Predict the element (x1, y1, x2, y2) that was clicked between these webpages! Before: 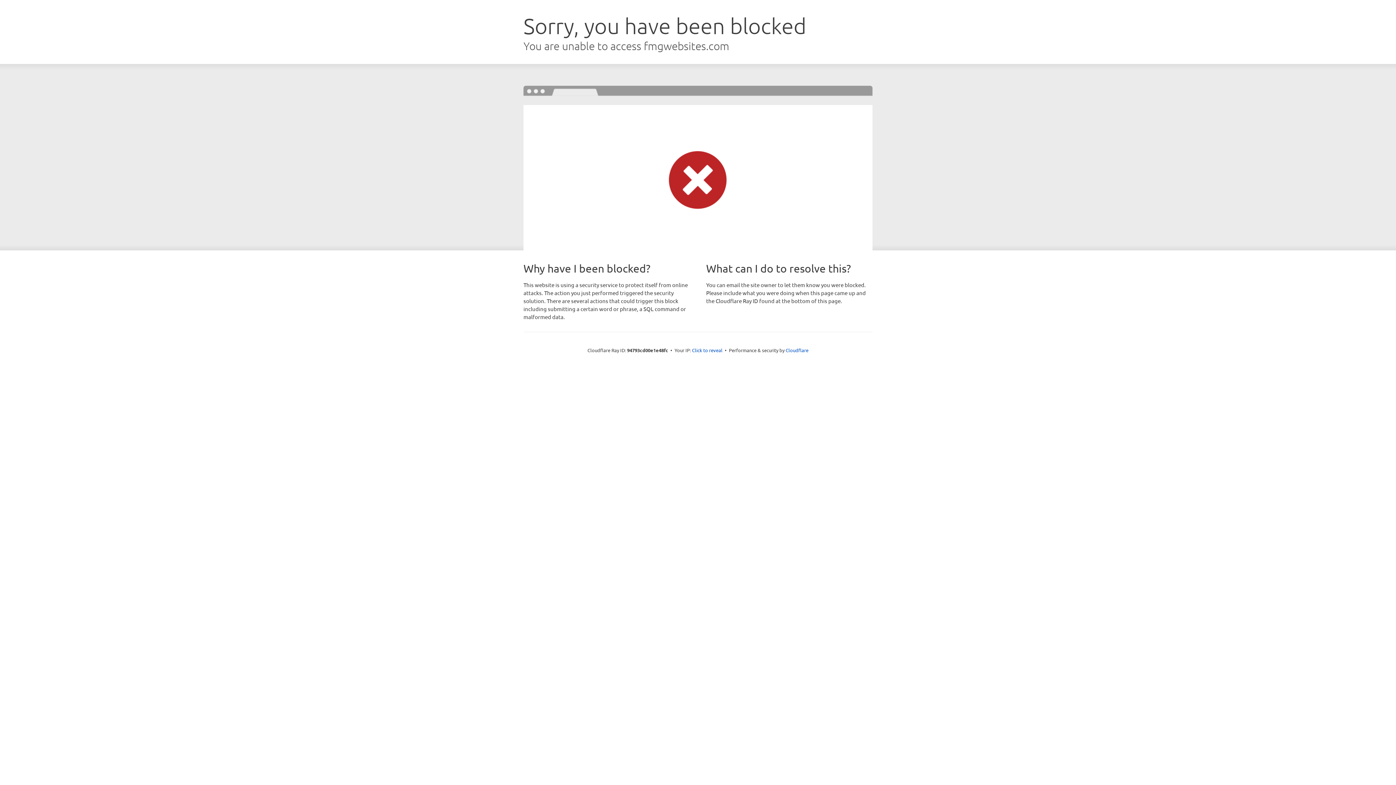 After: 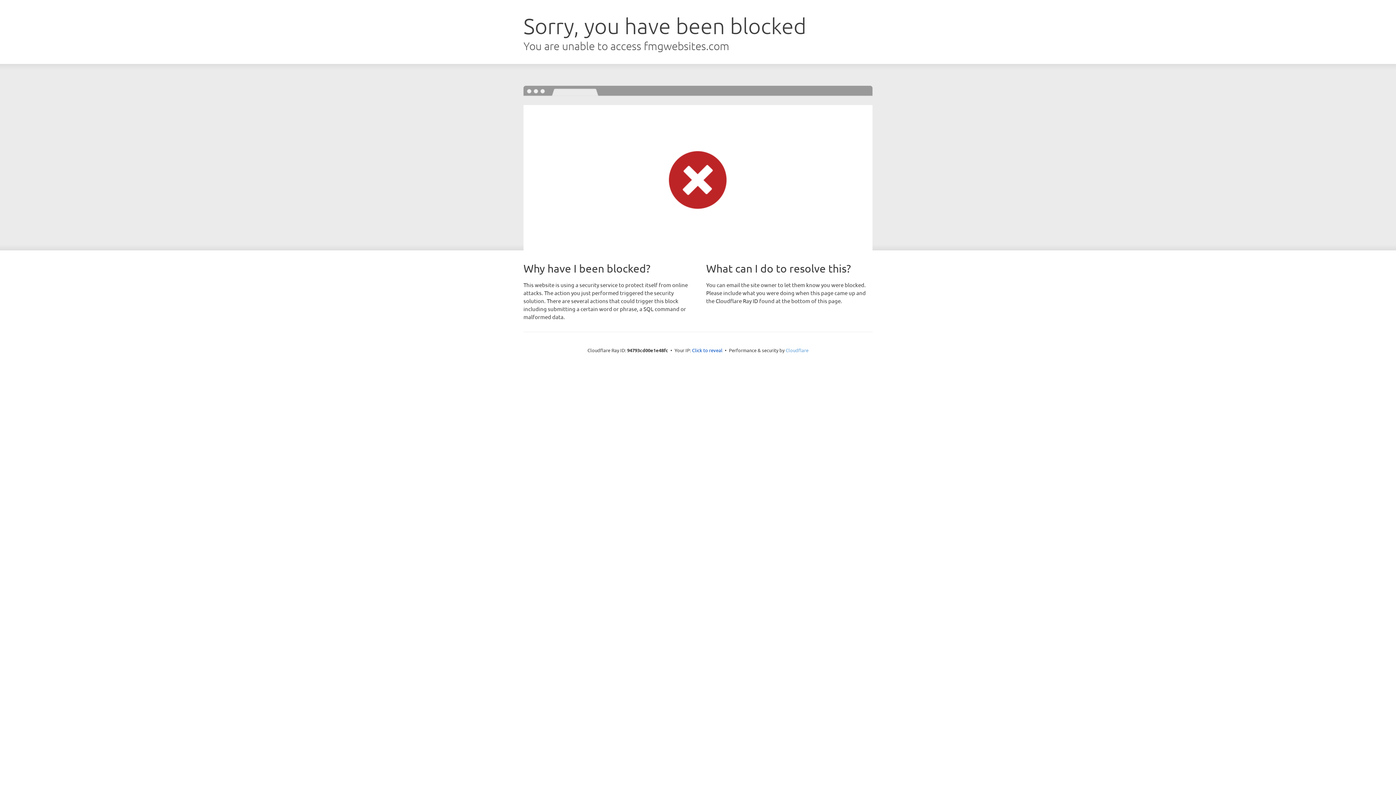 Action: label: Cloudflare bbox: (785, 347, 808, 353)